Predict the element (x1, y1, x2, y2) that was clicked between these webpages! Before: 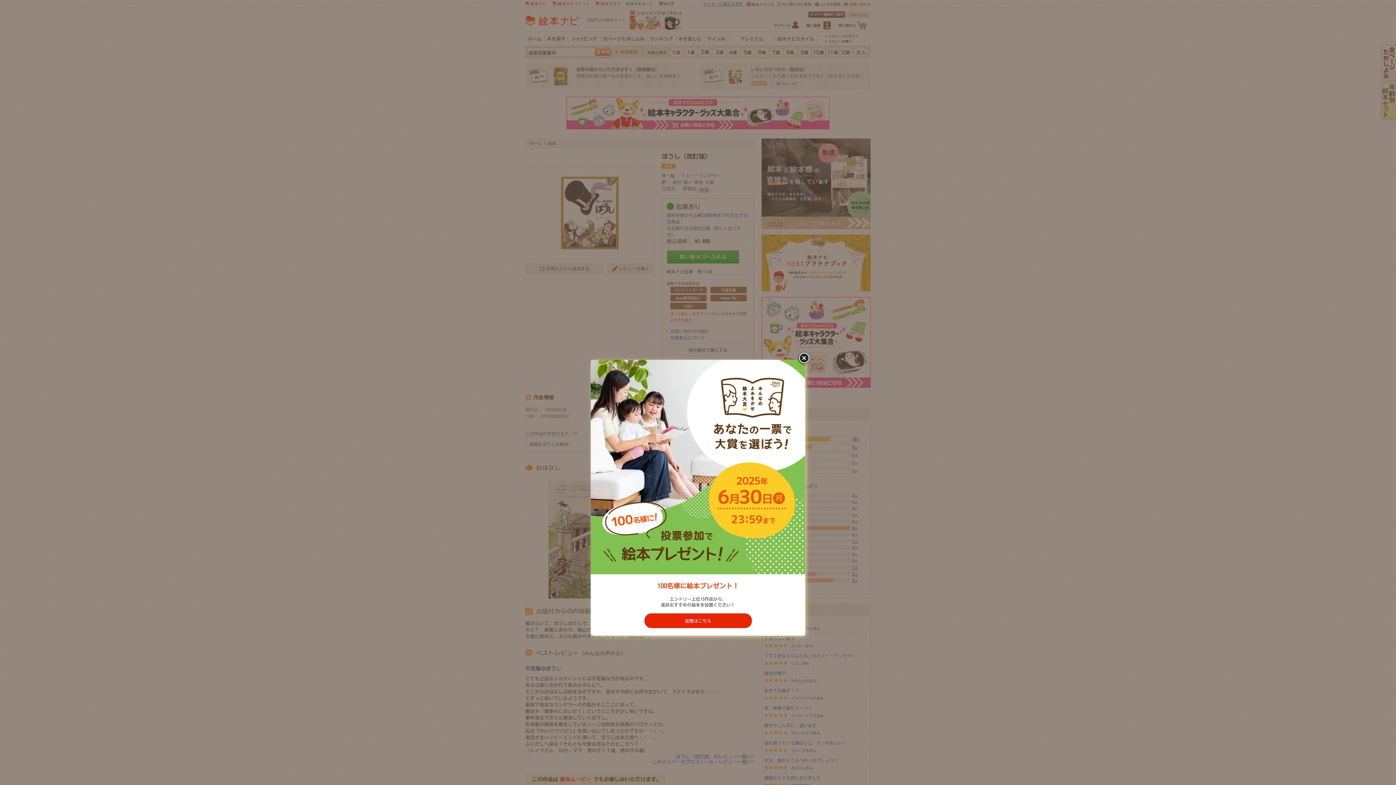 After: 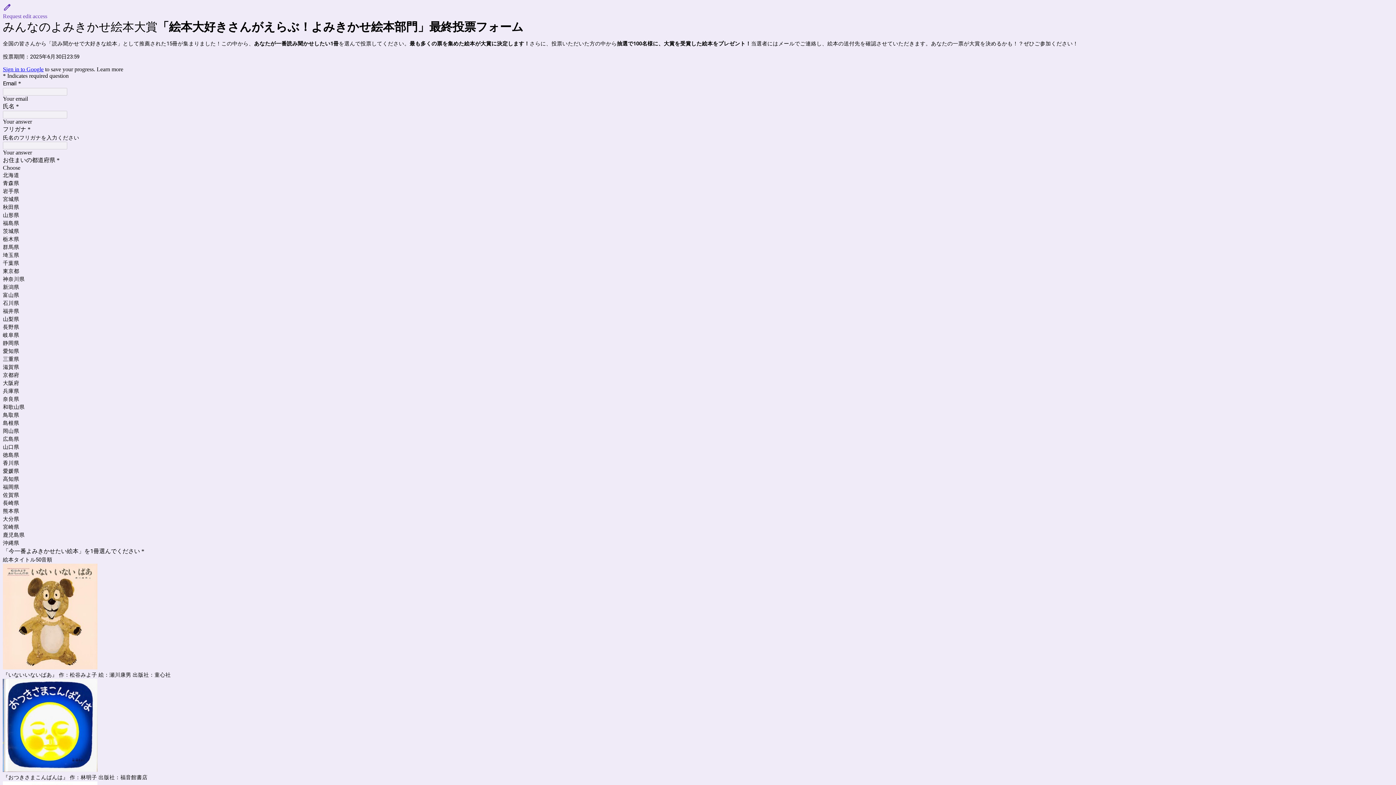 Action: bbox: (590, 360, 805, 574)